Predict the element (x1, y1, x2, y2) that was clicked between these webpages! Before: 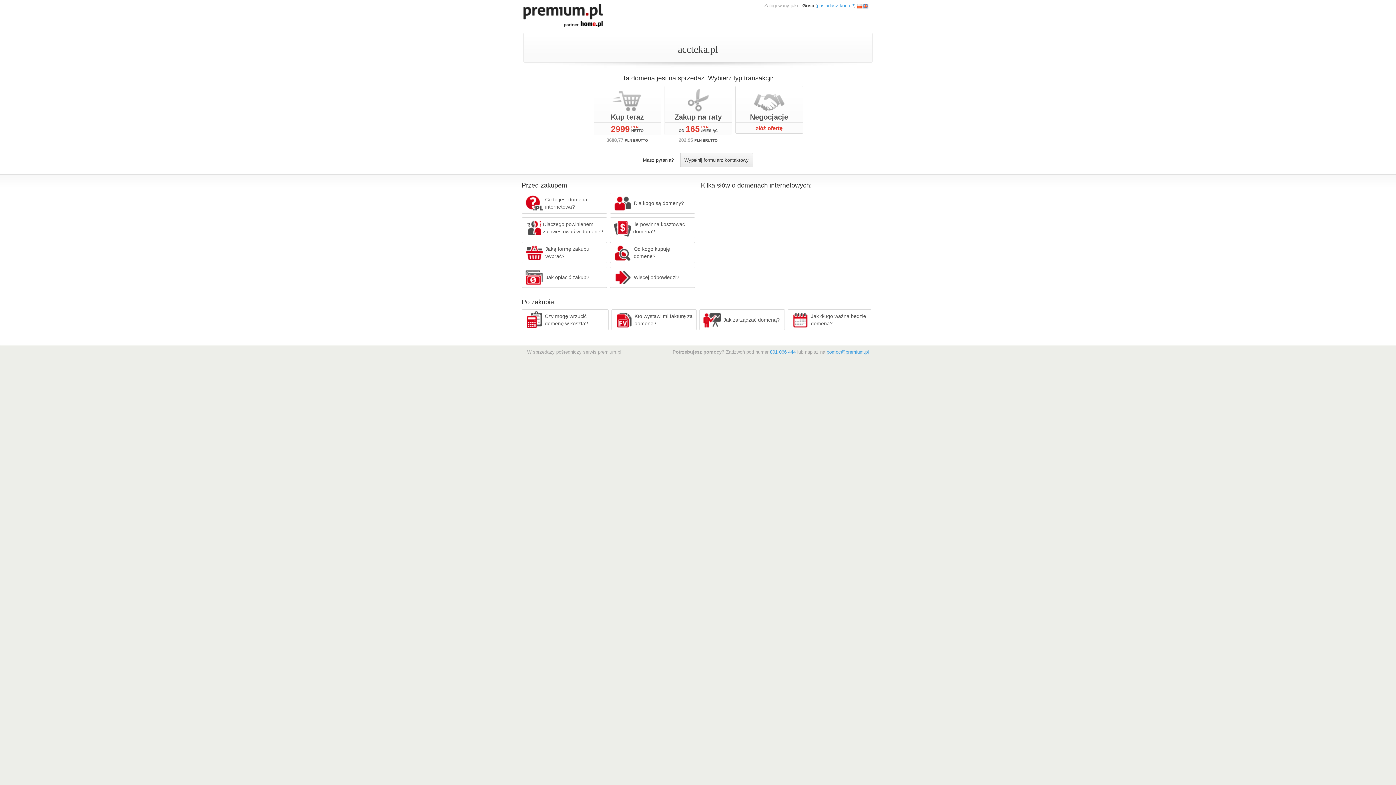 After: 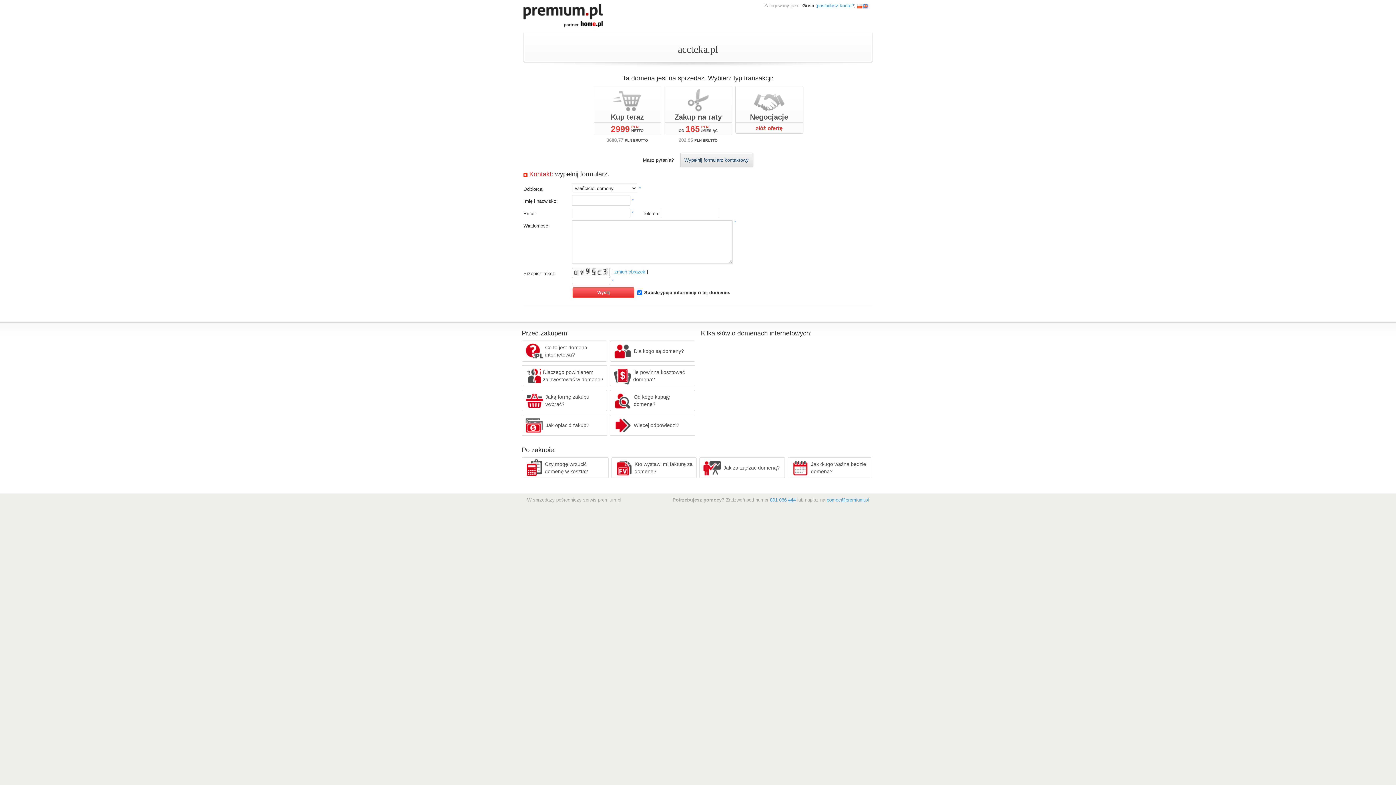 Action: label: Wypełnij formularz kontaktowy bbox: (680, 153, 753, 167)